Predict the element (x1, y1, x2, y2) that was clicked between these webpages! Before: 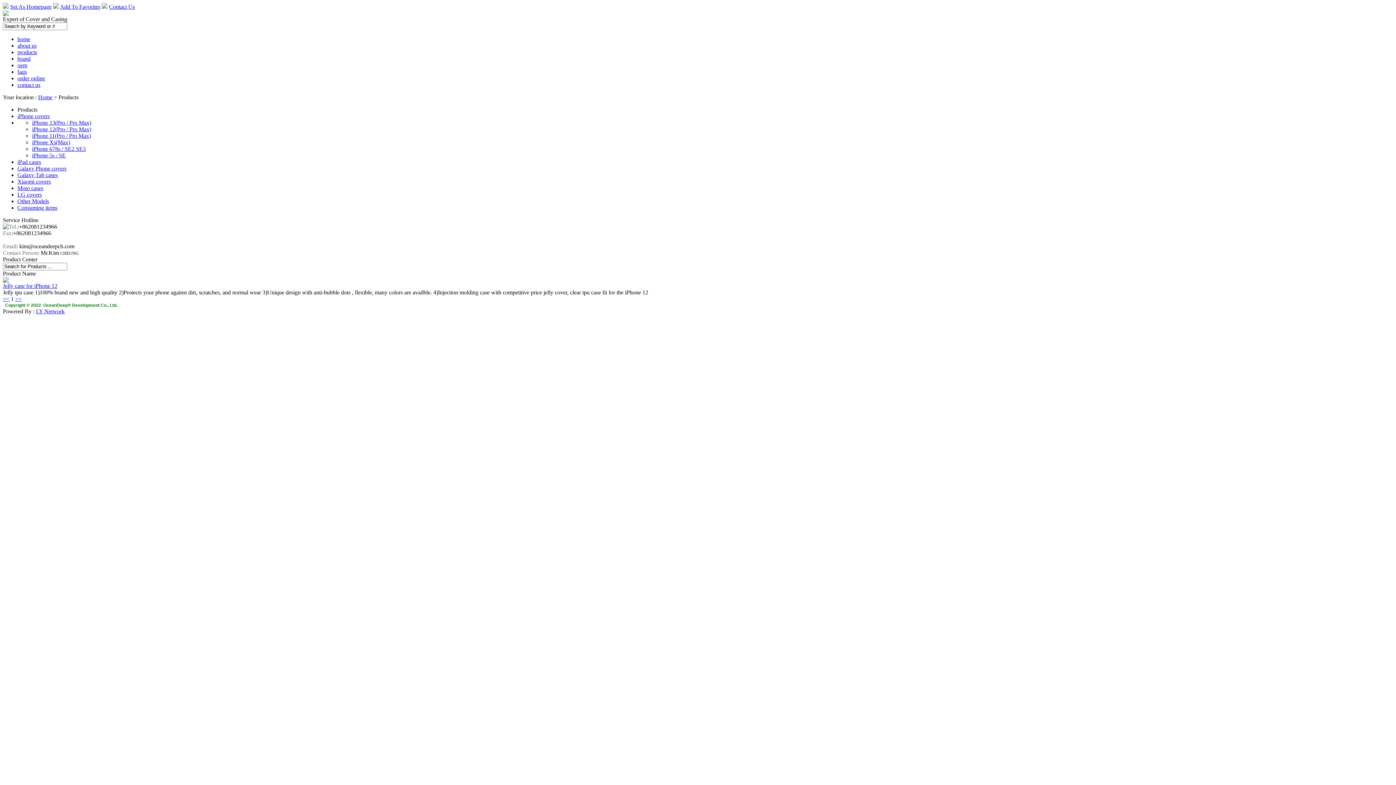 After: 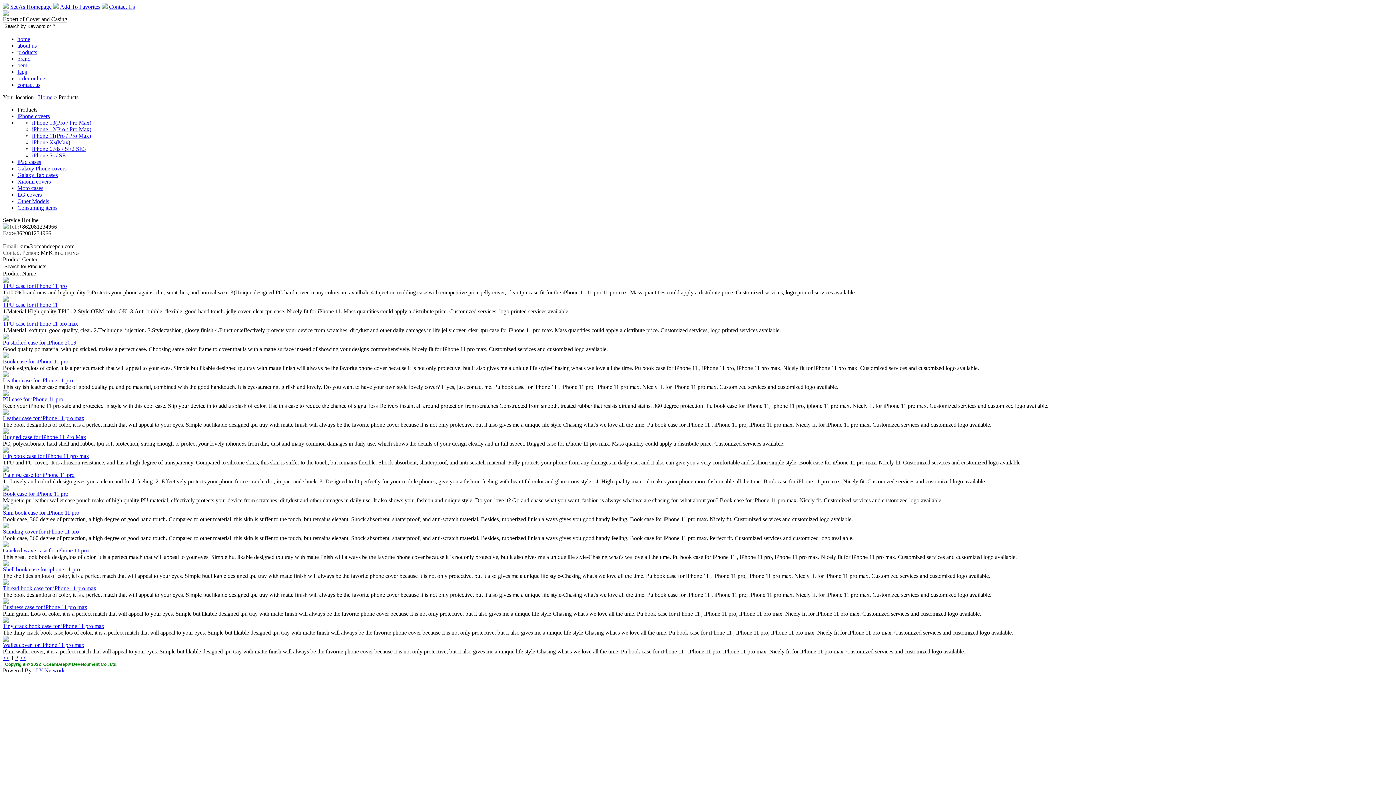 Action: label: iPhone 11(Pro / Pro Max) bbox: (32, 132, 90, 138)